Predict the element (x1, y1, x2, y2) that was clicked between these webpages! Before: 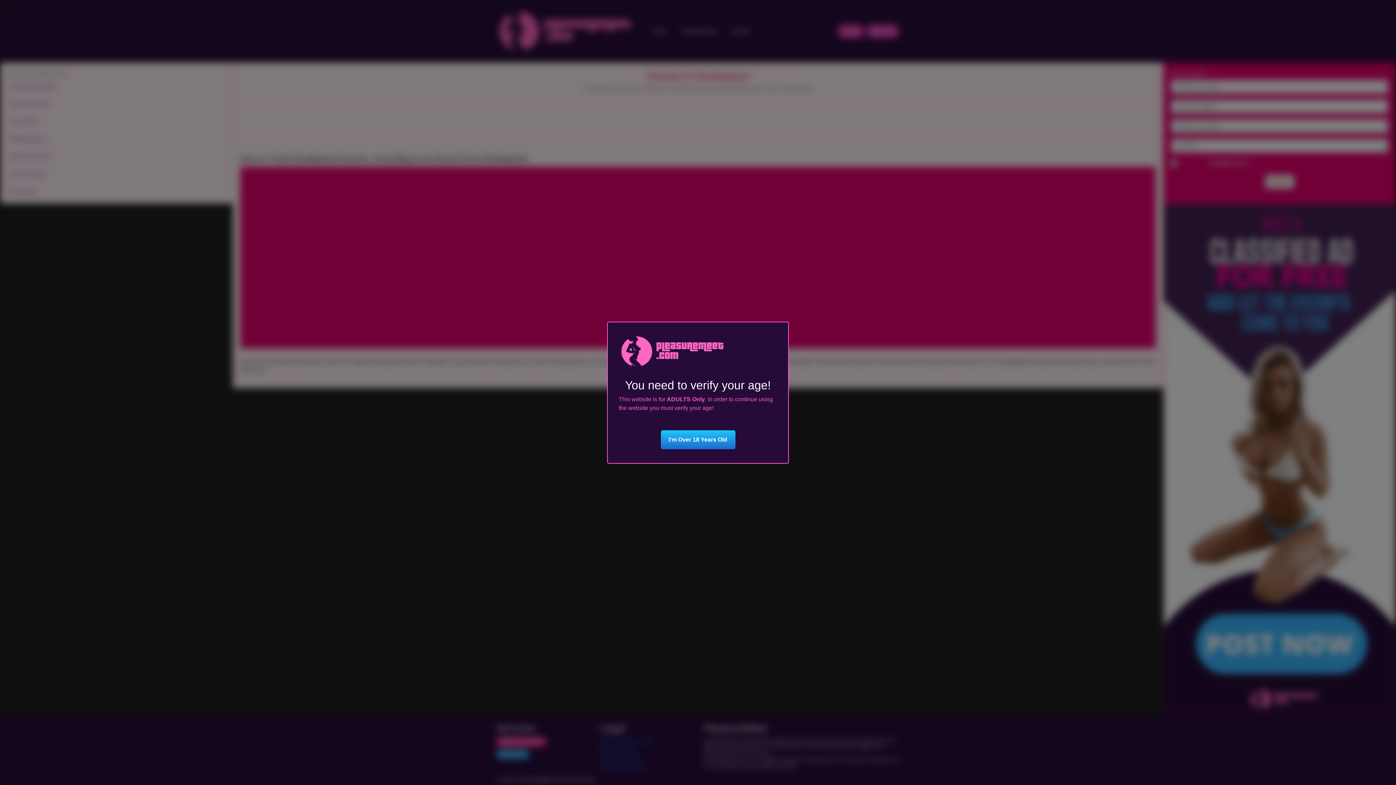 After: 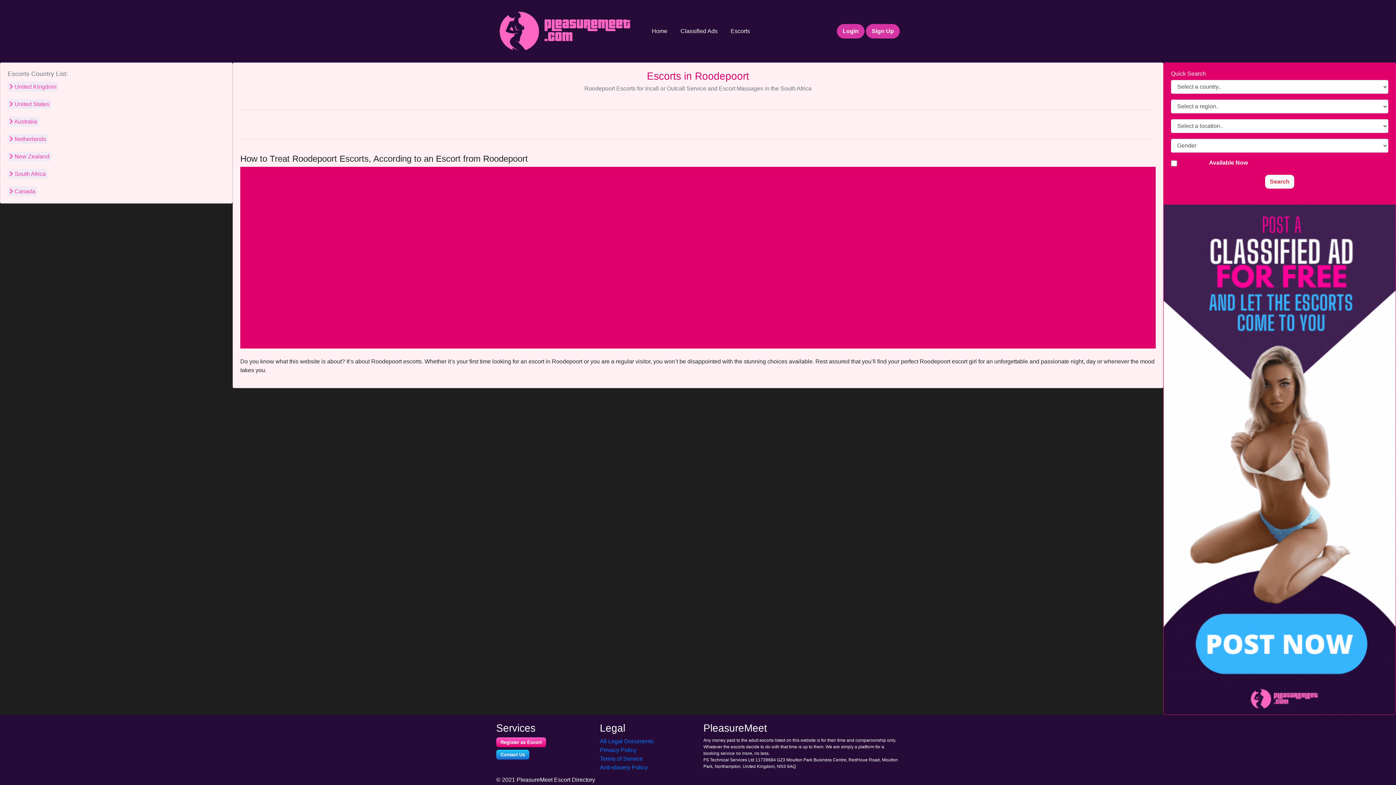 Action: bbox: (660, 430, 735, 449) label: I'm Over 18 Years Old